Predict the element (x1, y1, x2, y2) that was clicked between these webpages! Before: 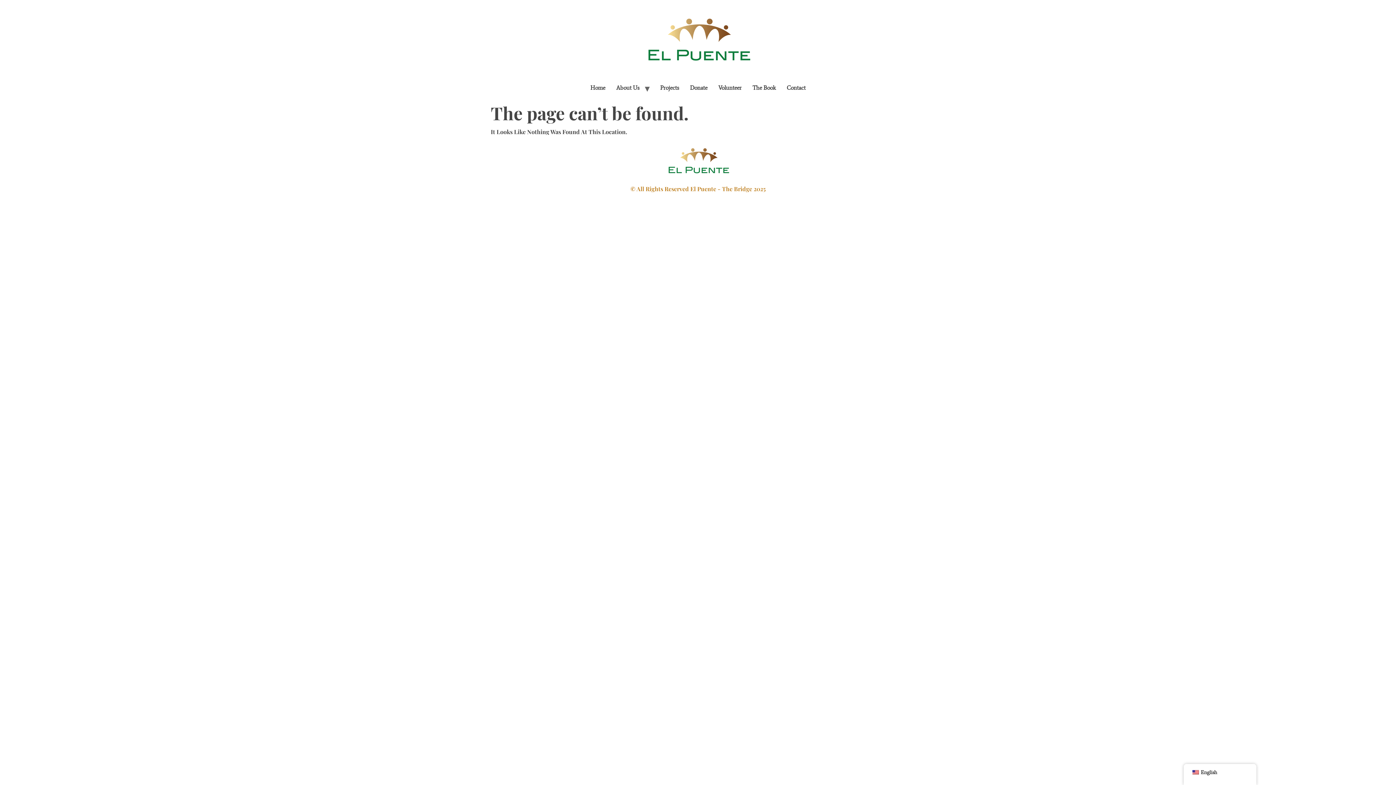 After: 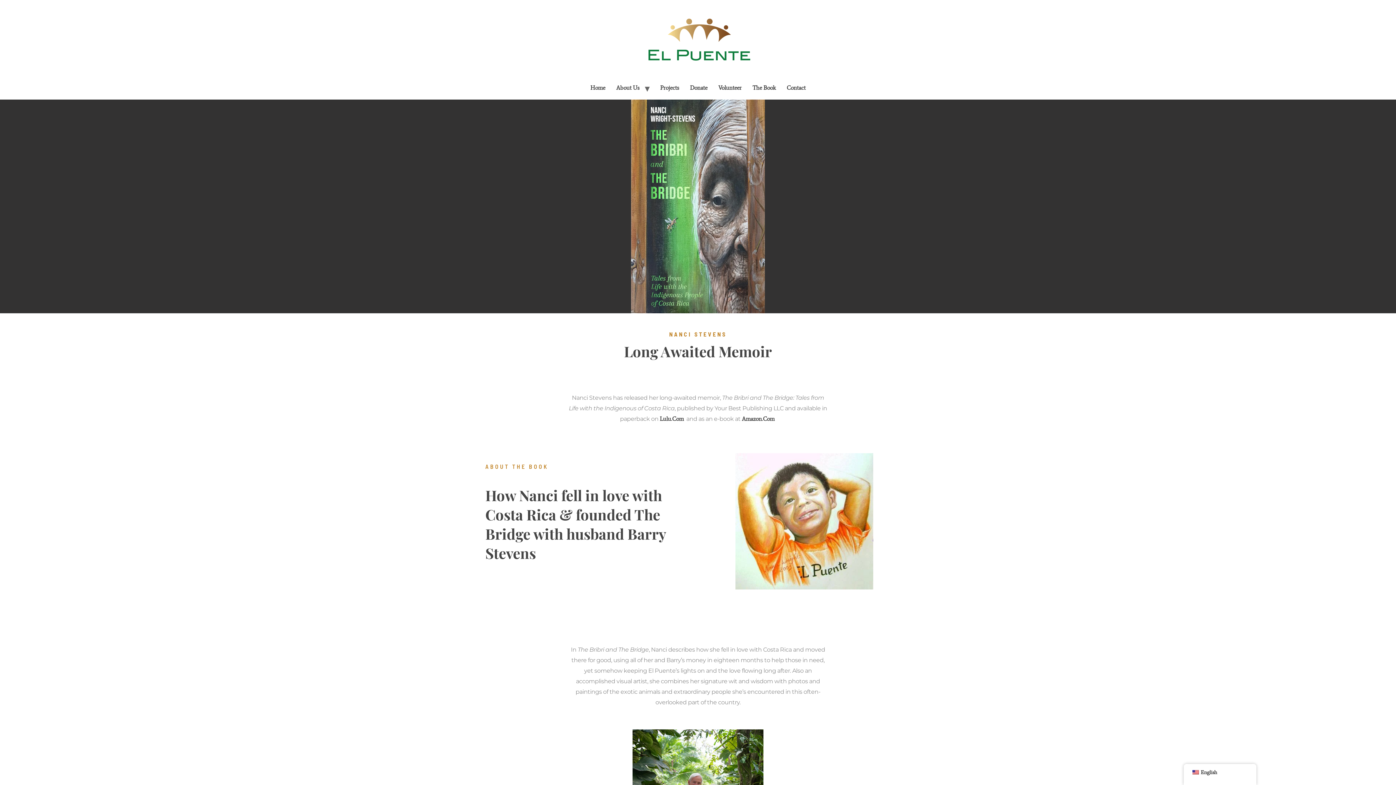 Action: label: The Book bbox: (747, 82, 781, 93)